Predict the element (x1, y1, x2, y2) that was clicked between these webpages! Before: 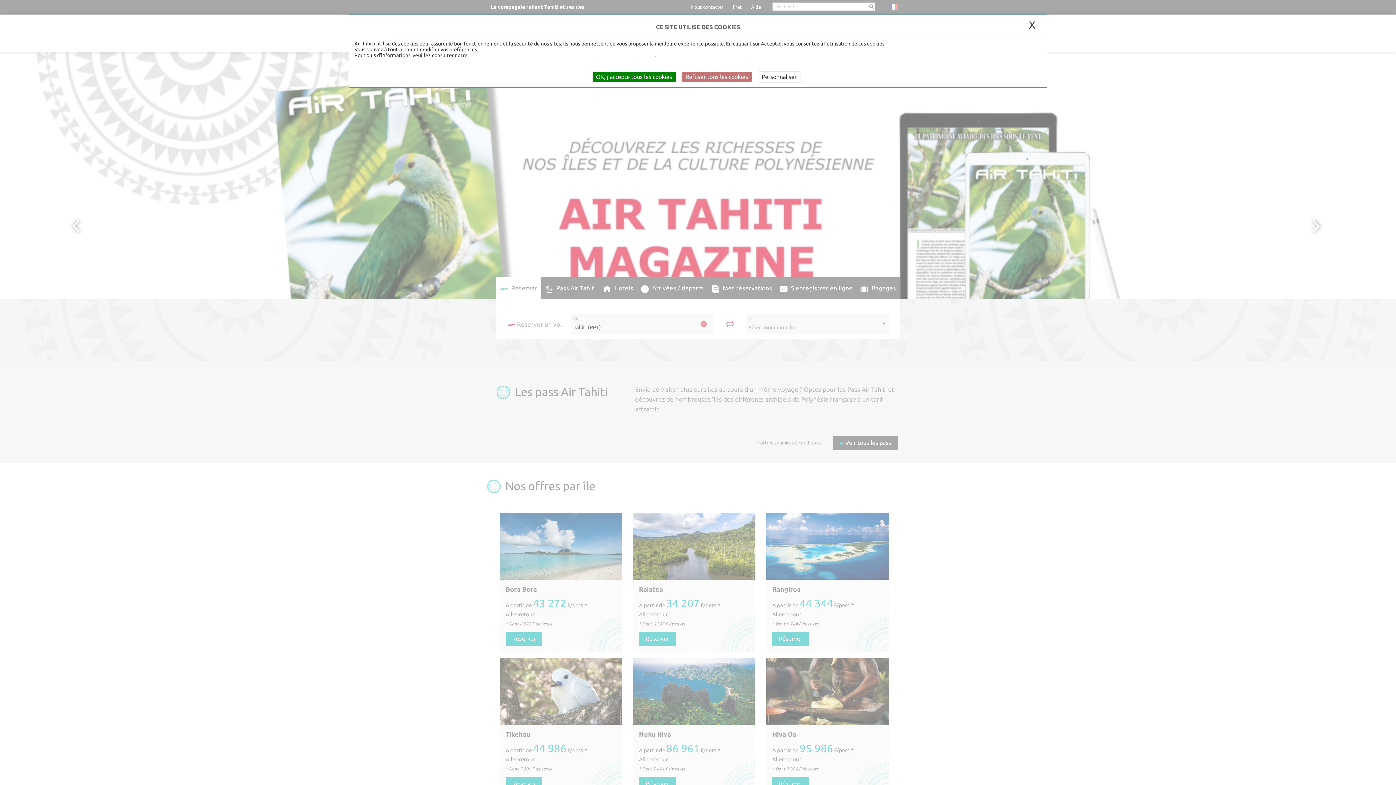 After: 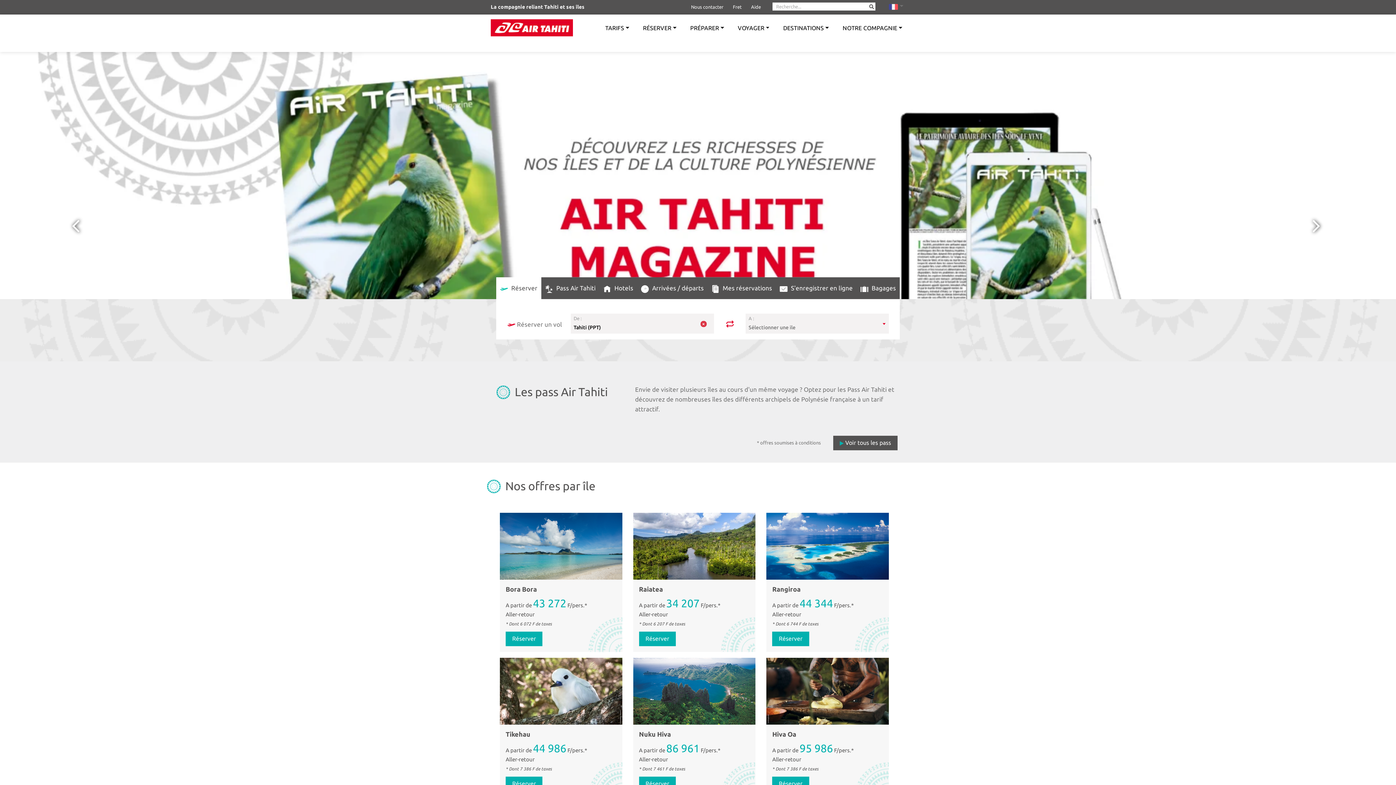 Action: label: X
Masquer le bandeau des cookies bbox: (1026, 18, 1037, 31)